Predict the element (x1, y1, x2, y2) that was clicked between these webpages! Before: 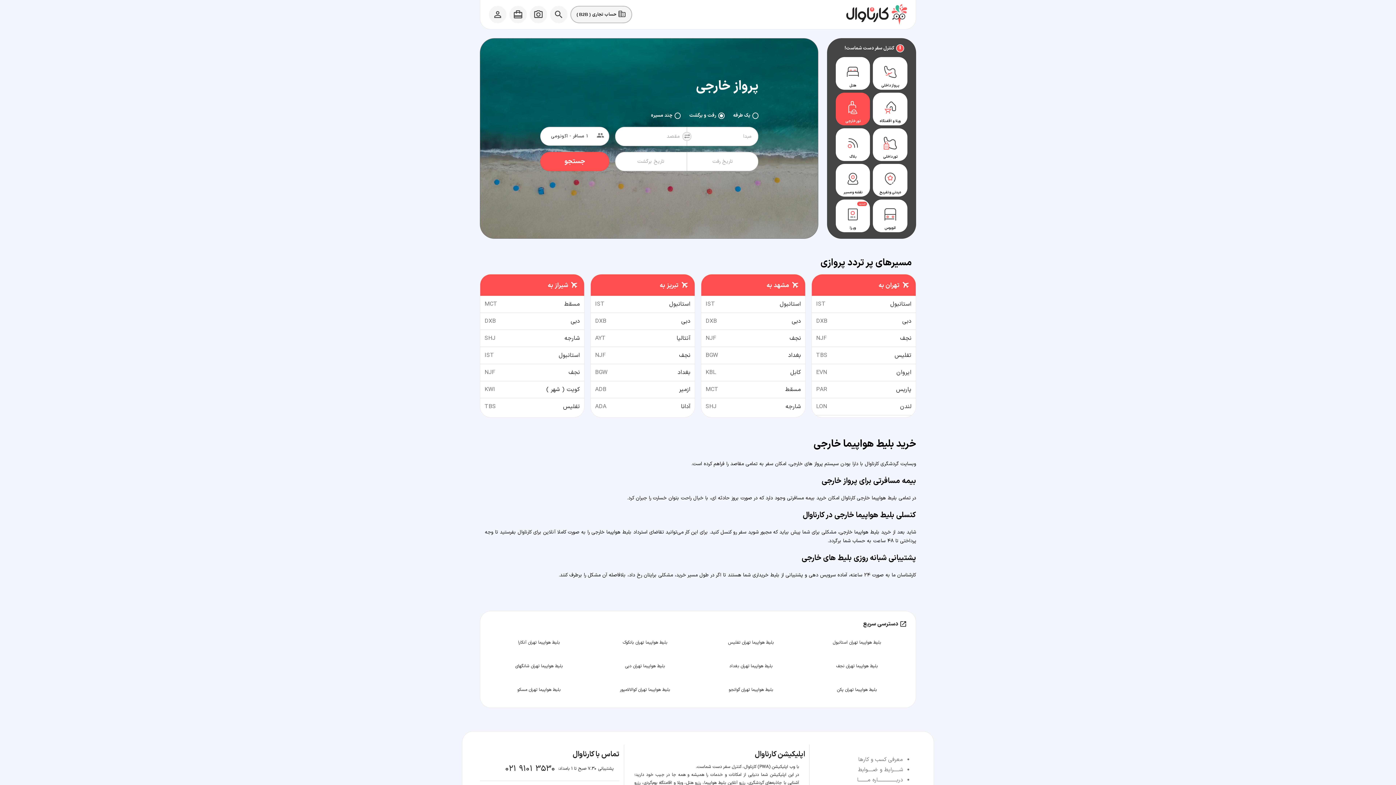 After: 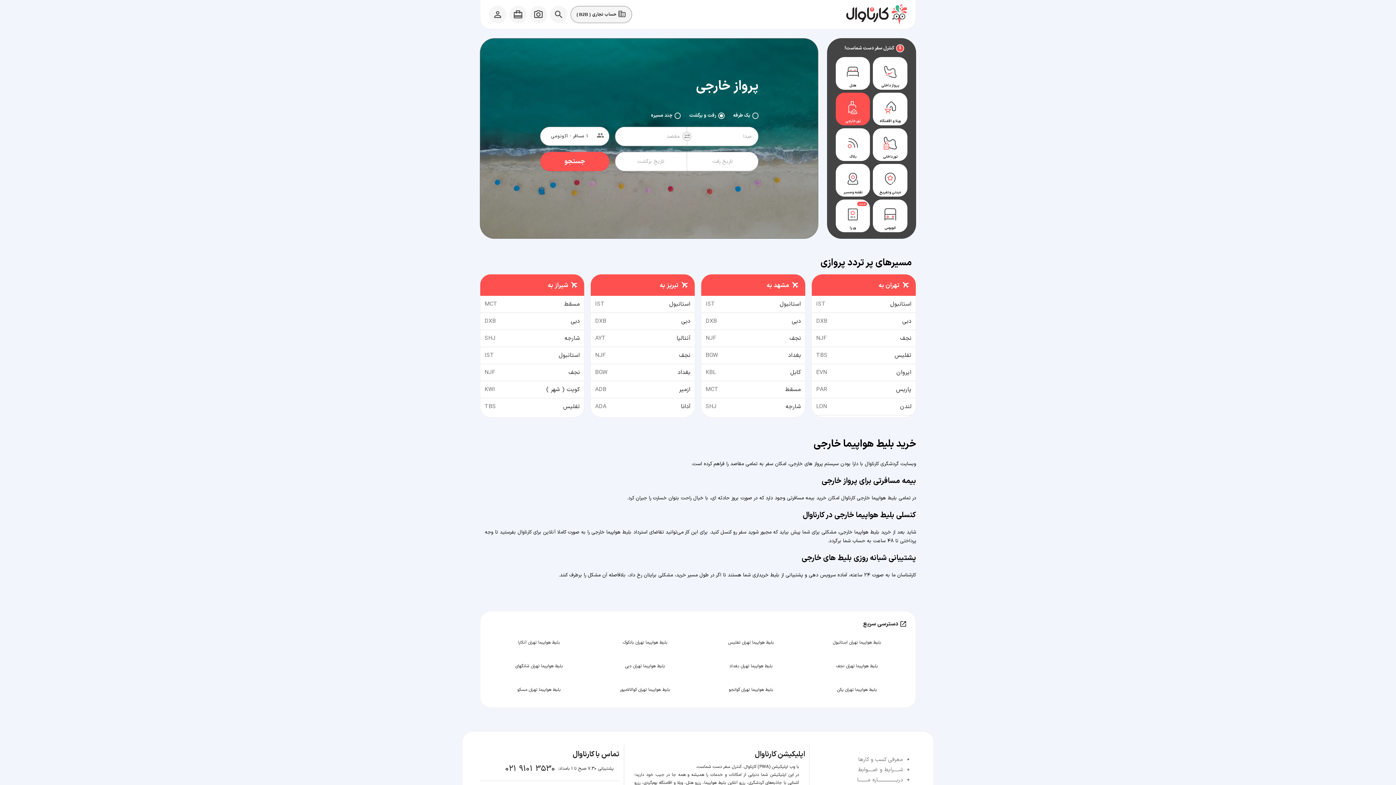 Action: bbox: (807, 681, 907, 699) label: بلیط هواپیما تهران پکن